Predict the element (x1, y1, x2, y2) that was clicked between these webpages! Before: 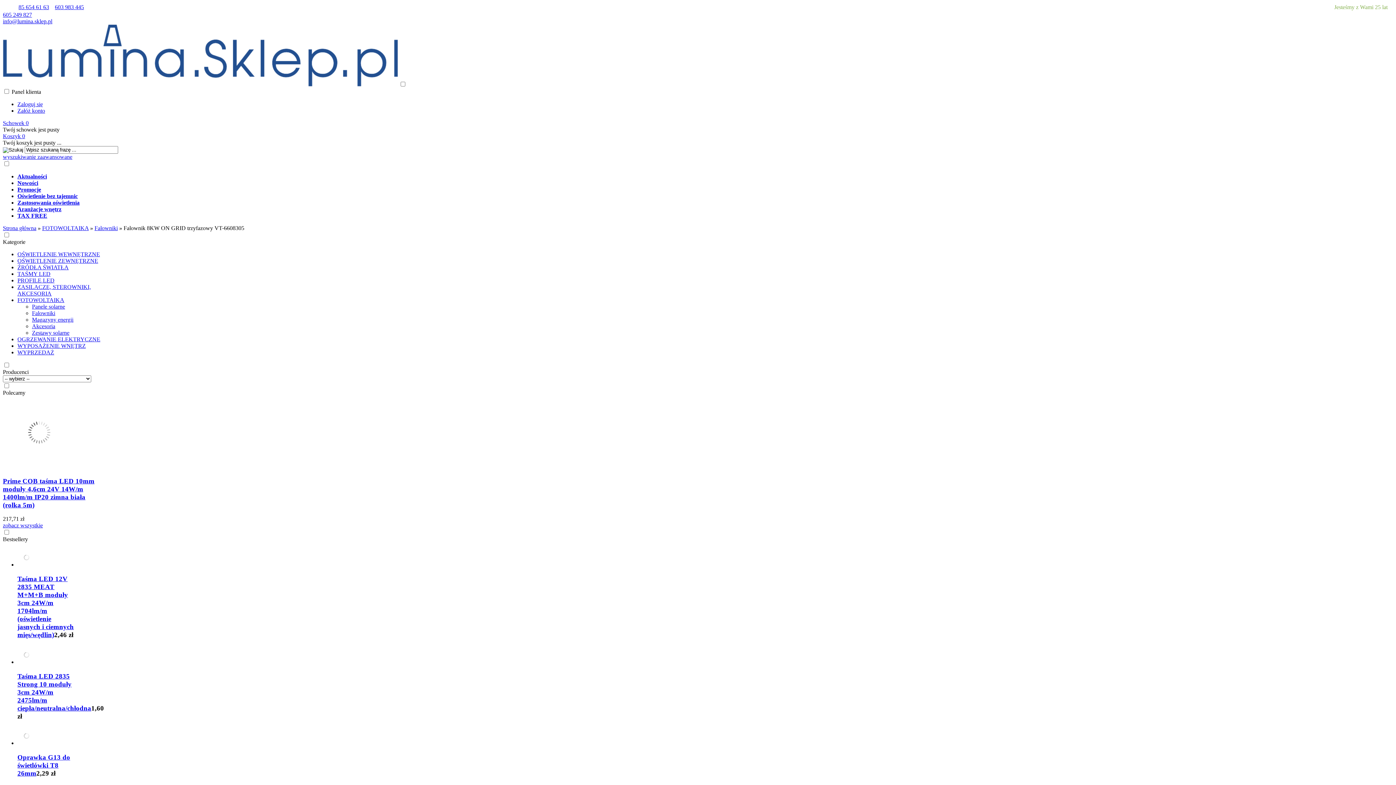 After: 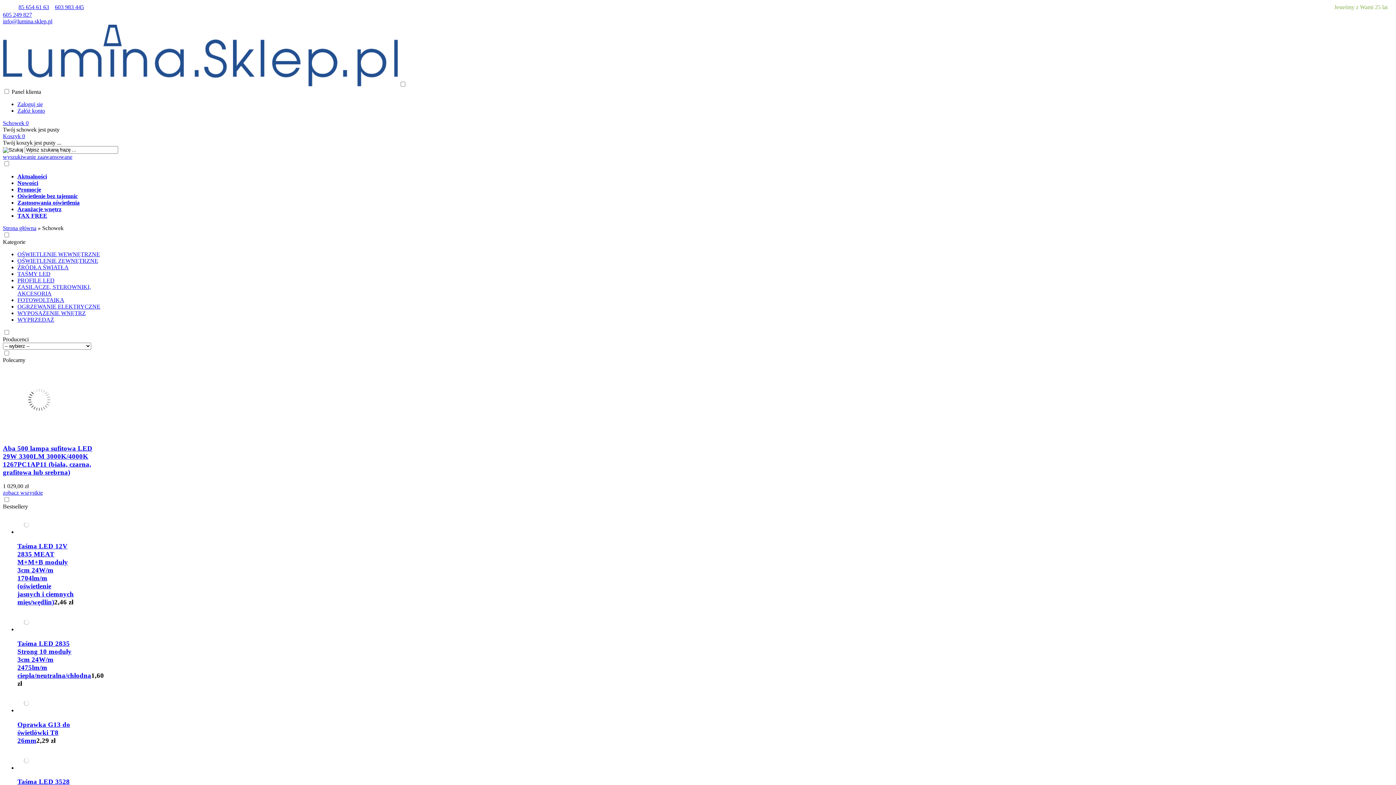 Action: label: Schowek 0 bbox: (2, 120, 28, 126)